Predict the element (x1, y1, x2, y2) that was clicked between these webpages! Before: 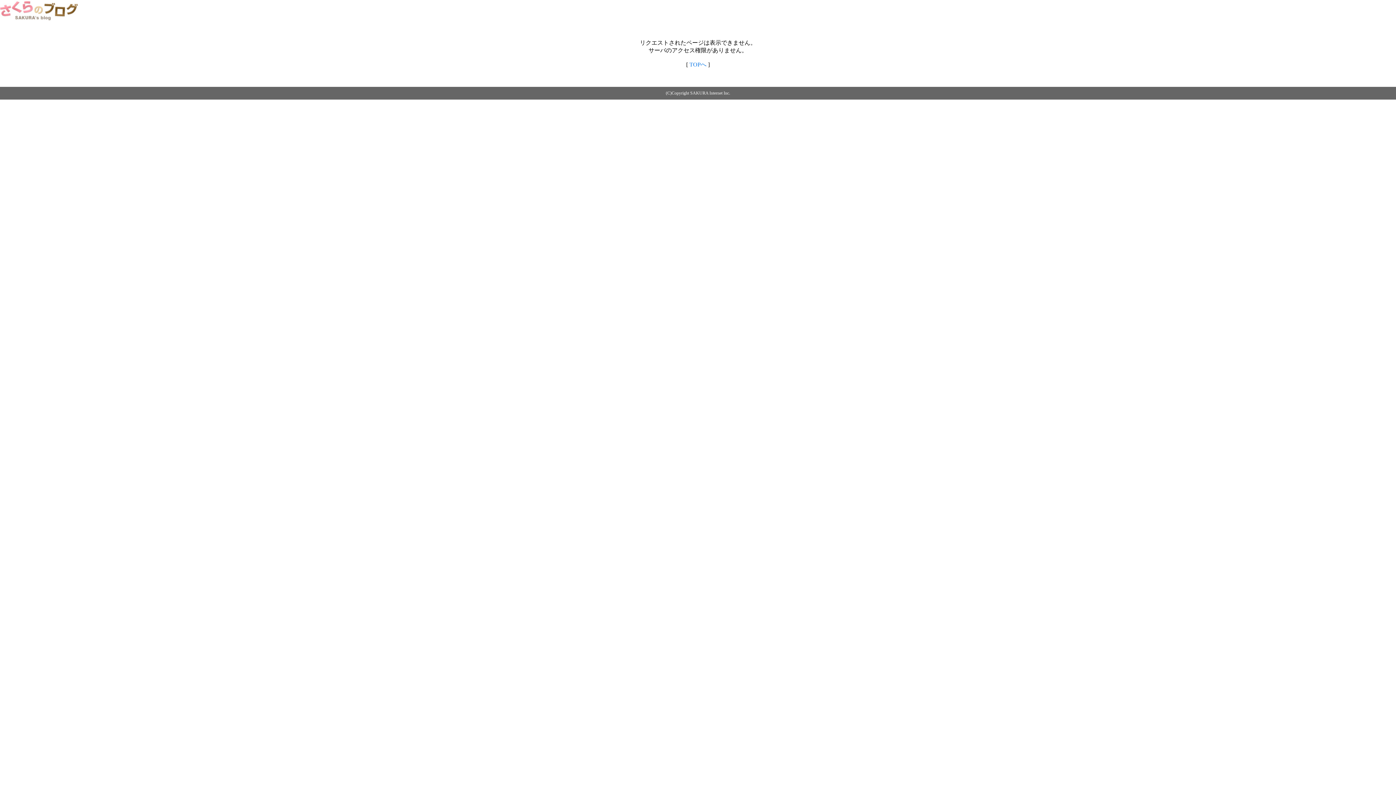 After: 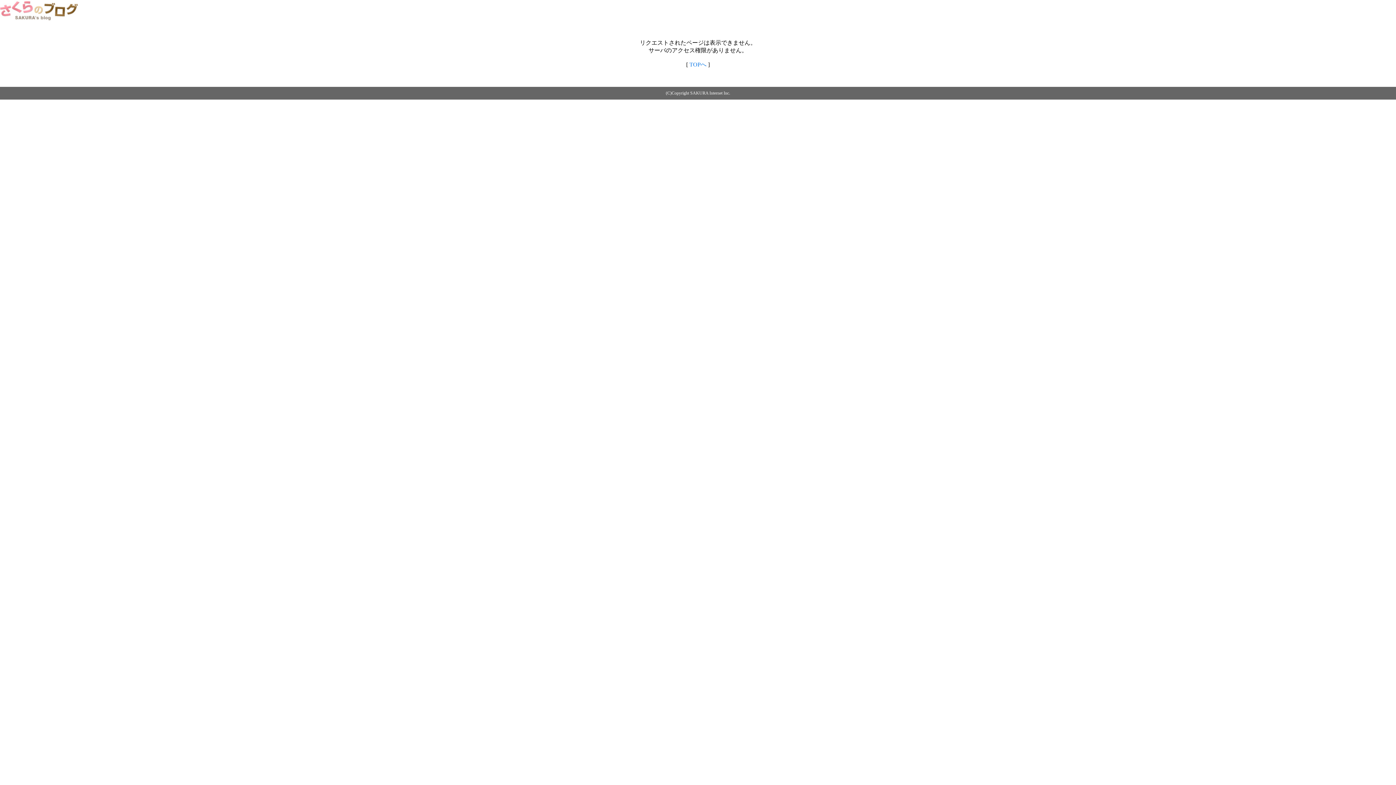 Action: bbox: (0, 14, 79, 20)